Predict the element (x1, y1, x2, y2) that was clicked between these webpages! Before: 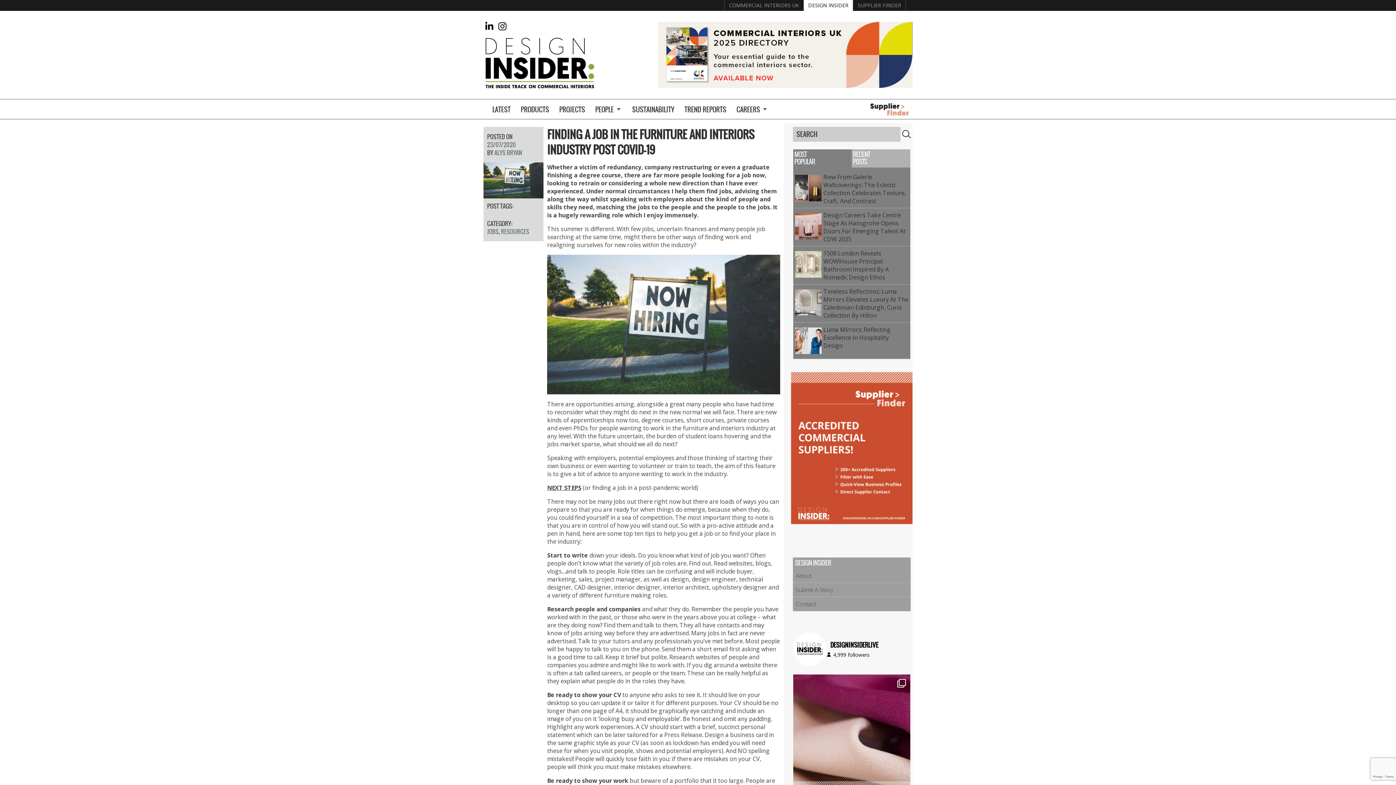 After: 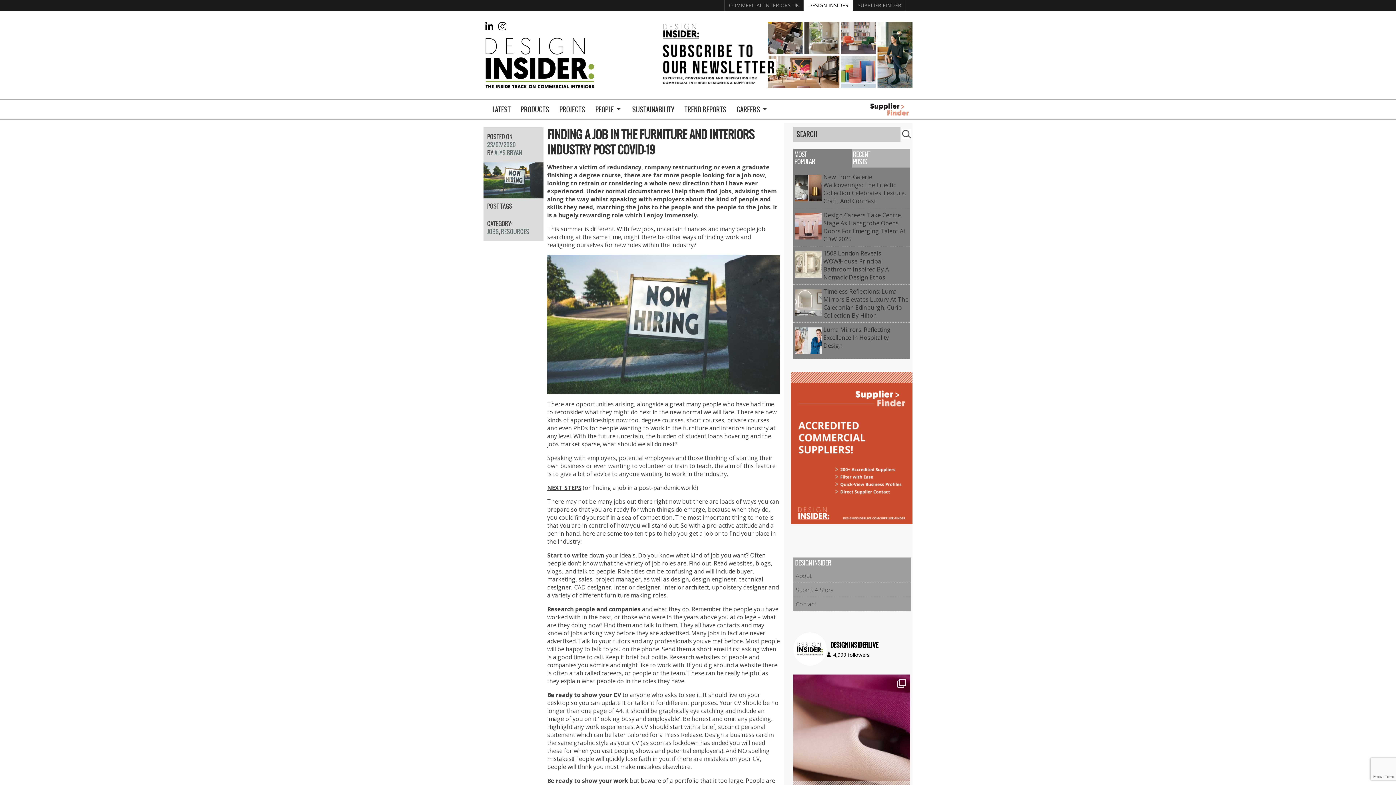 Action: bbox: (483, 190, 543, 198)